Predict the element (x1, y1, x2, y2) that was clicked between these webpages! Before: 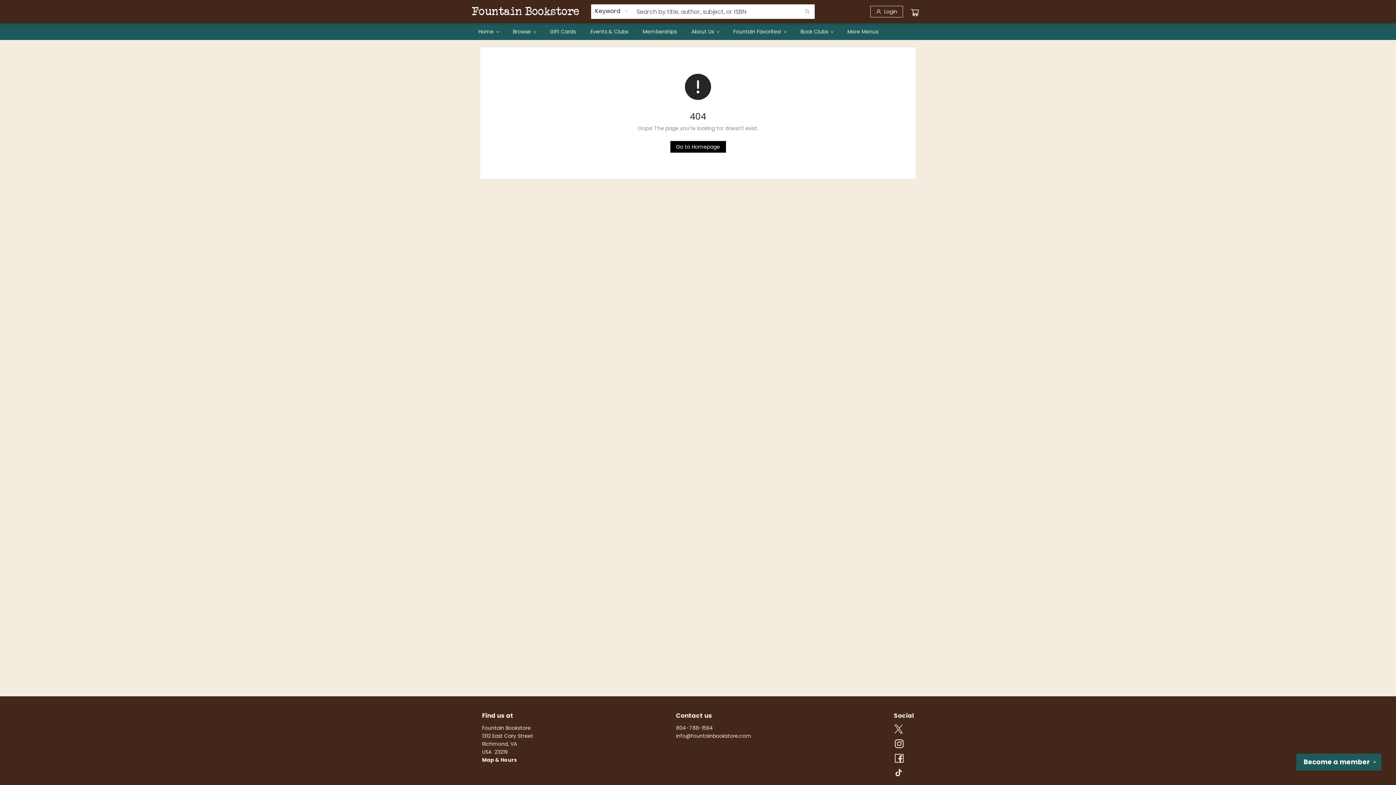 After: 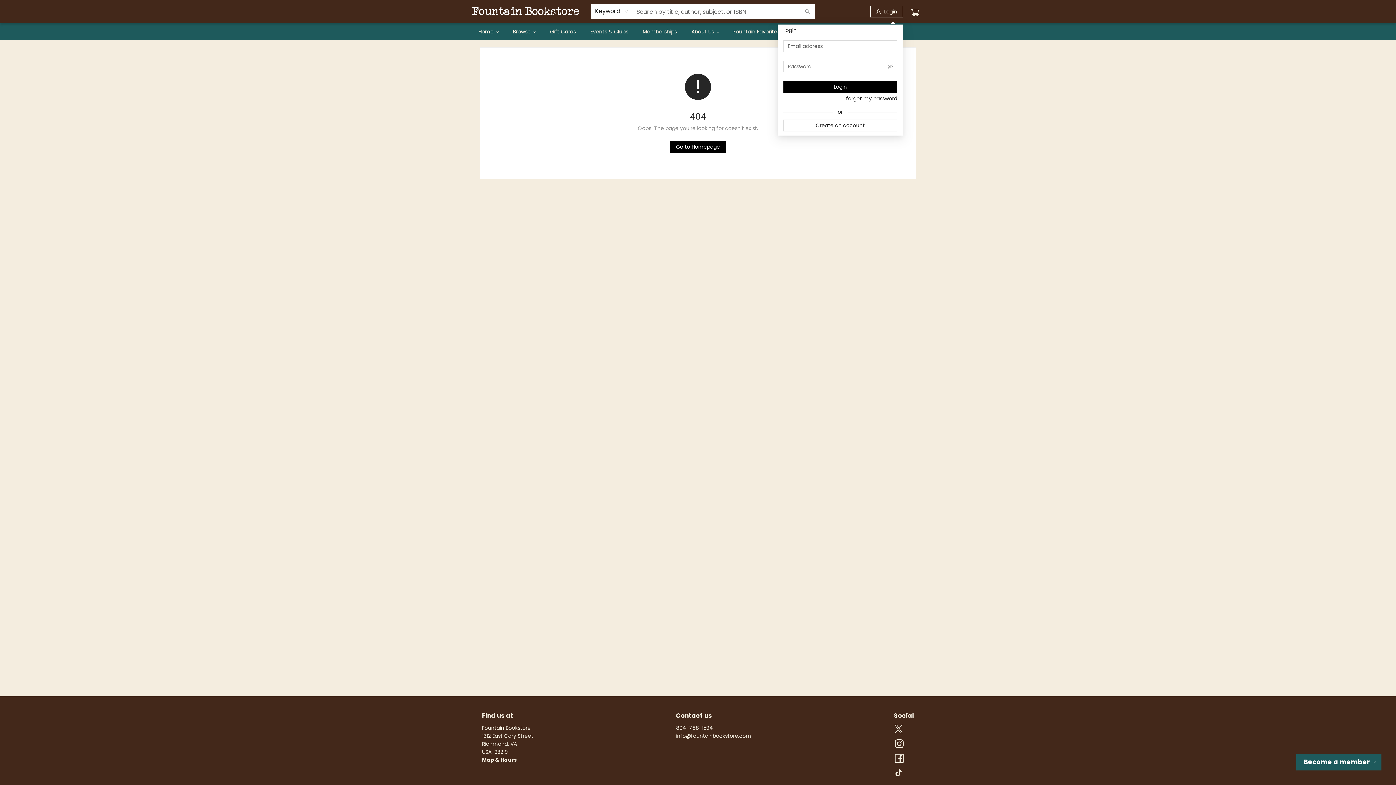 Action: bbox: (870, 5, 903, 17) label: Login